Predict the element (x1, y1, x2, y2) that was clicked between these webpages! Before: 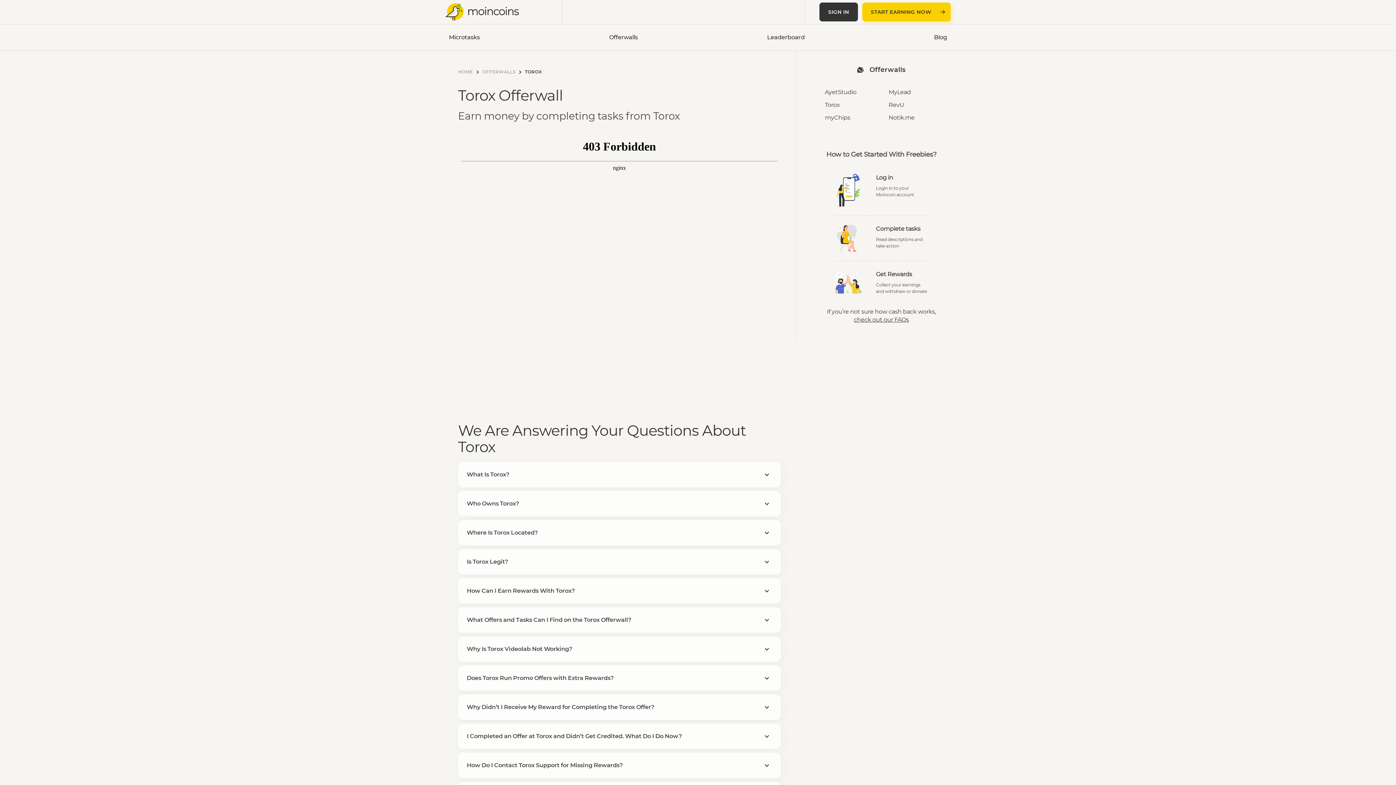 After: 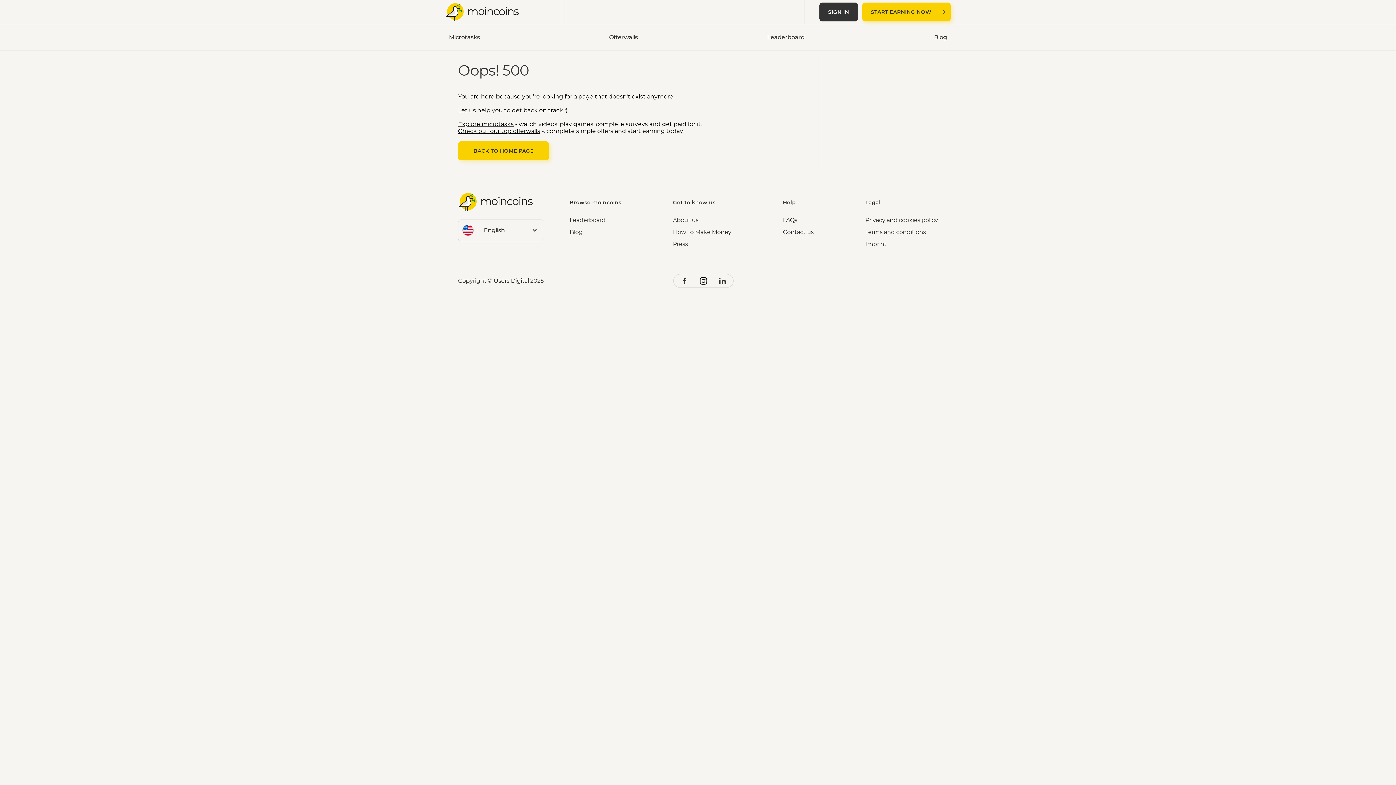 Action: label: OFFERWALLS bbox: (482, 69, 515, 74)